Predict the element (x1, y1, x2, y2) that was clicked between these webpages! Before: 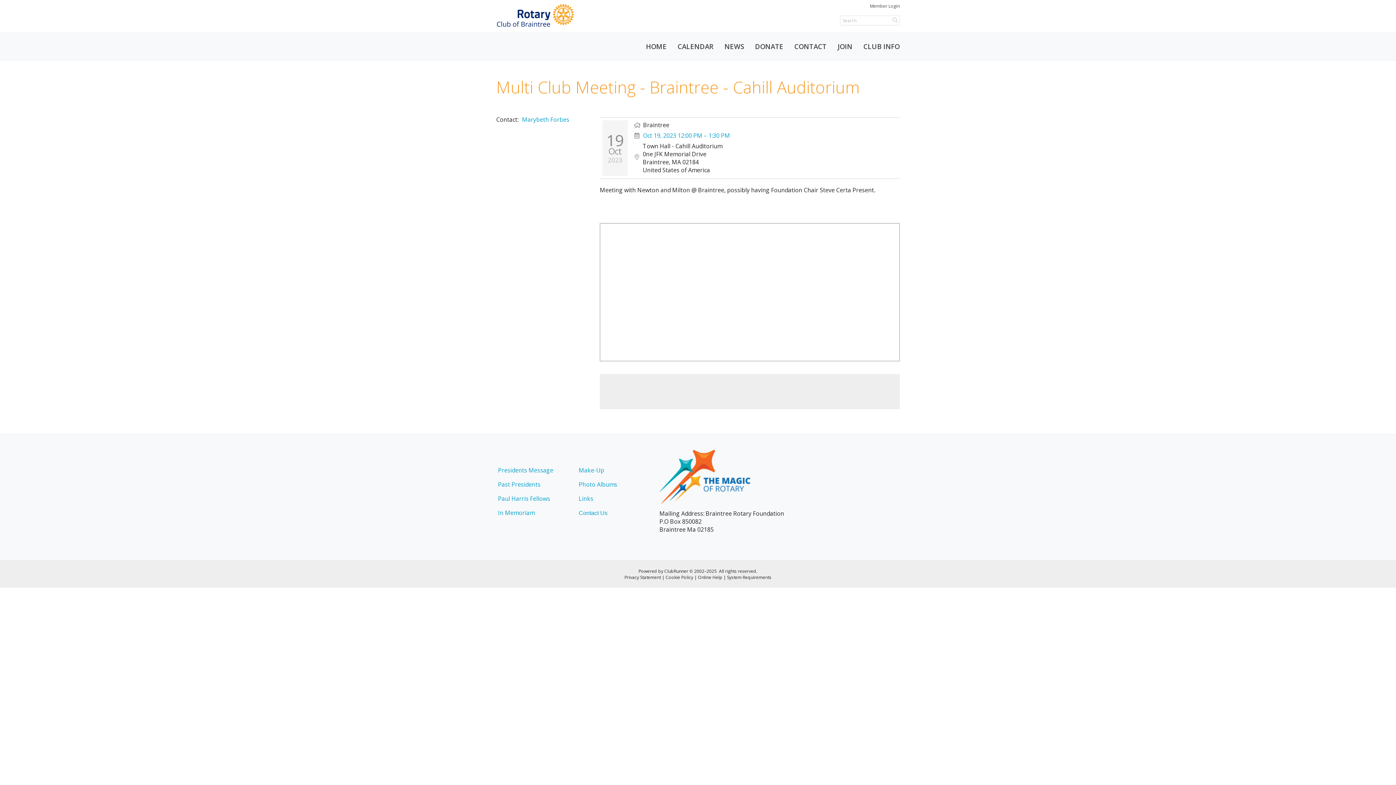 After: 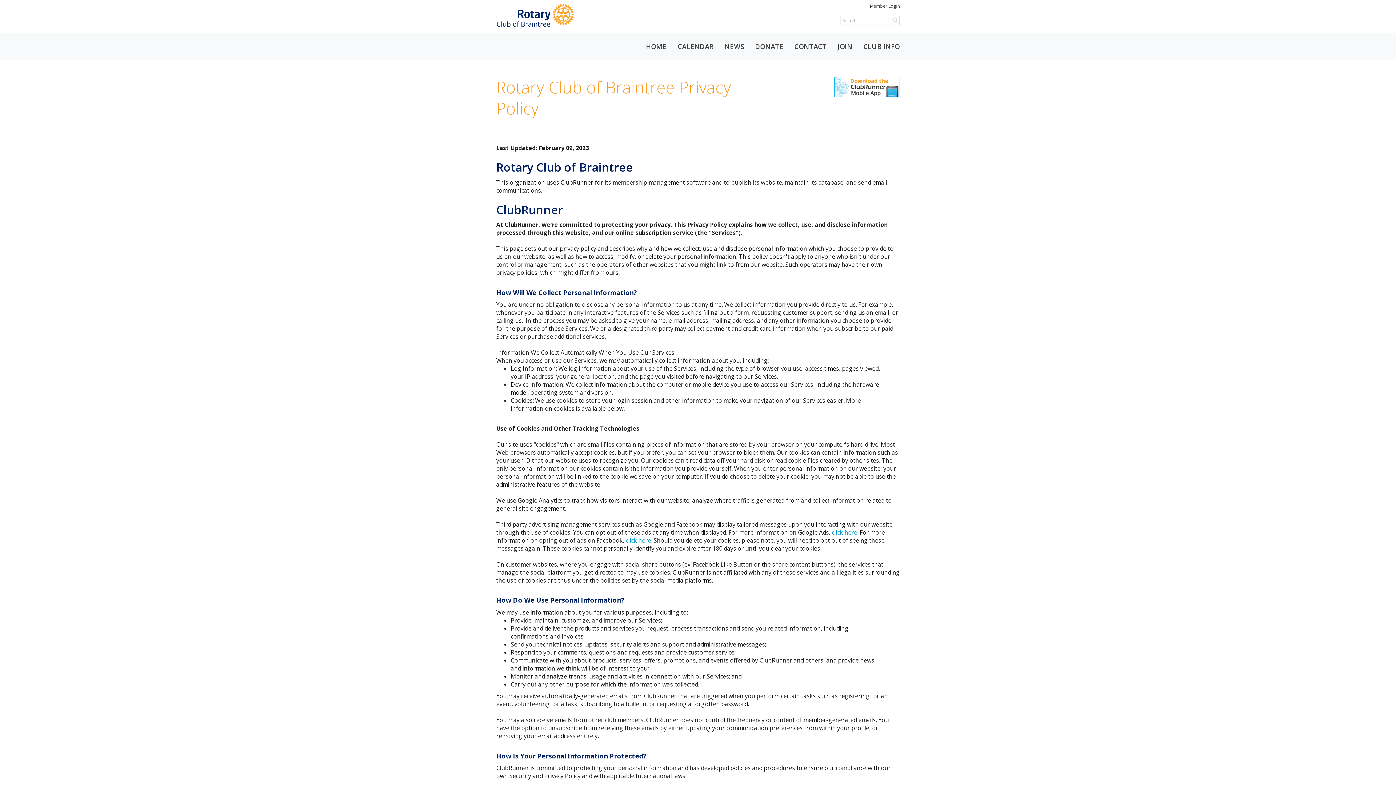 Action: bbox: (624, 574, 661, 580) label: Privacy Statement